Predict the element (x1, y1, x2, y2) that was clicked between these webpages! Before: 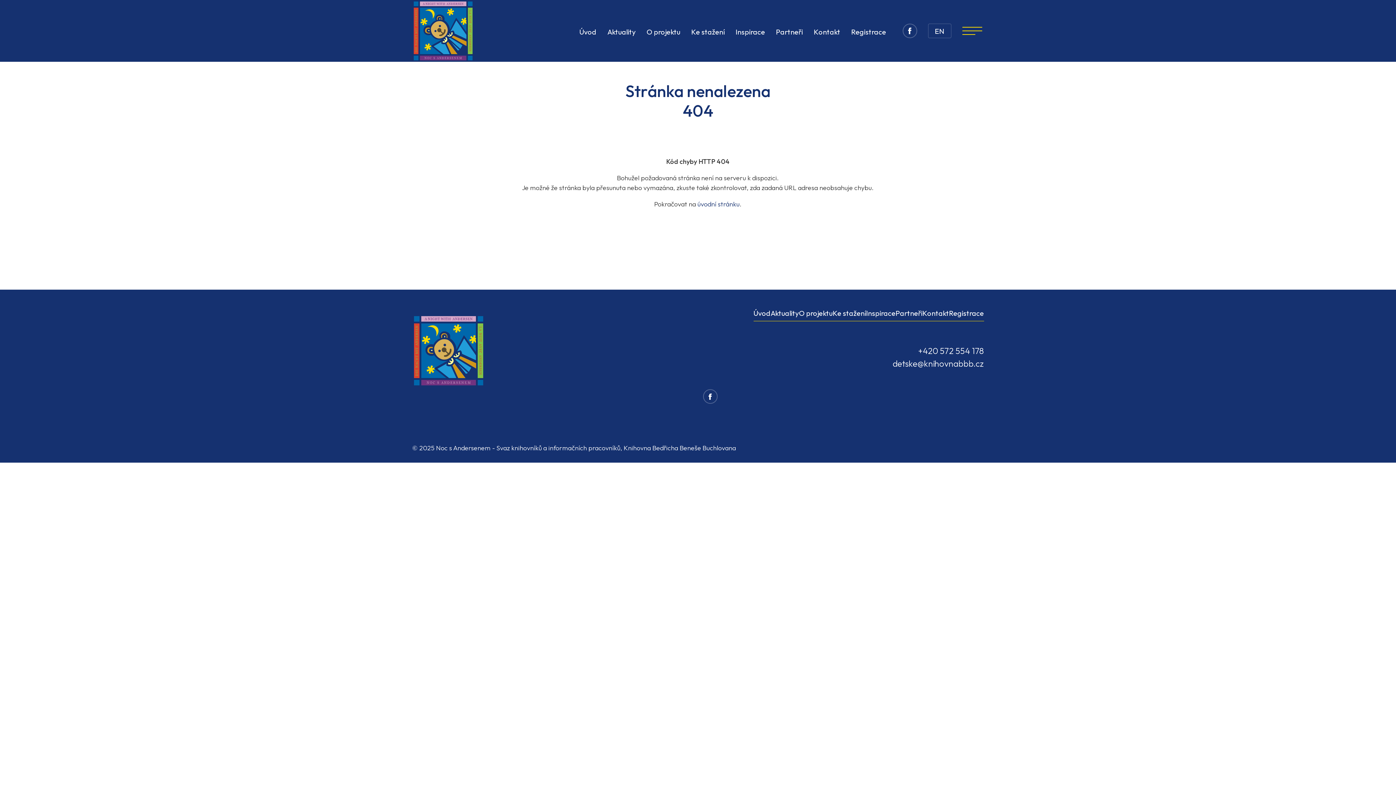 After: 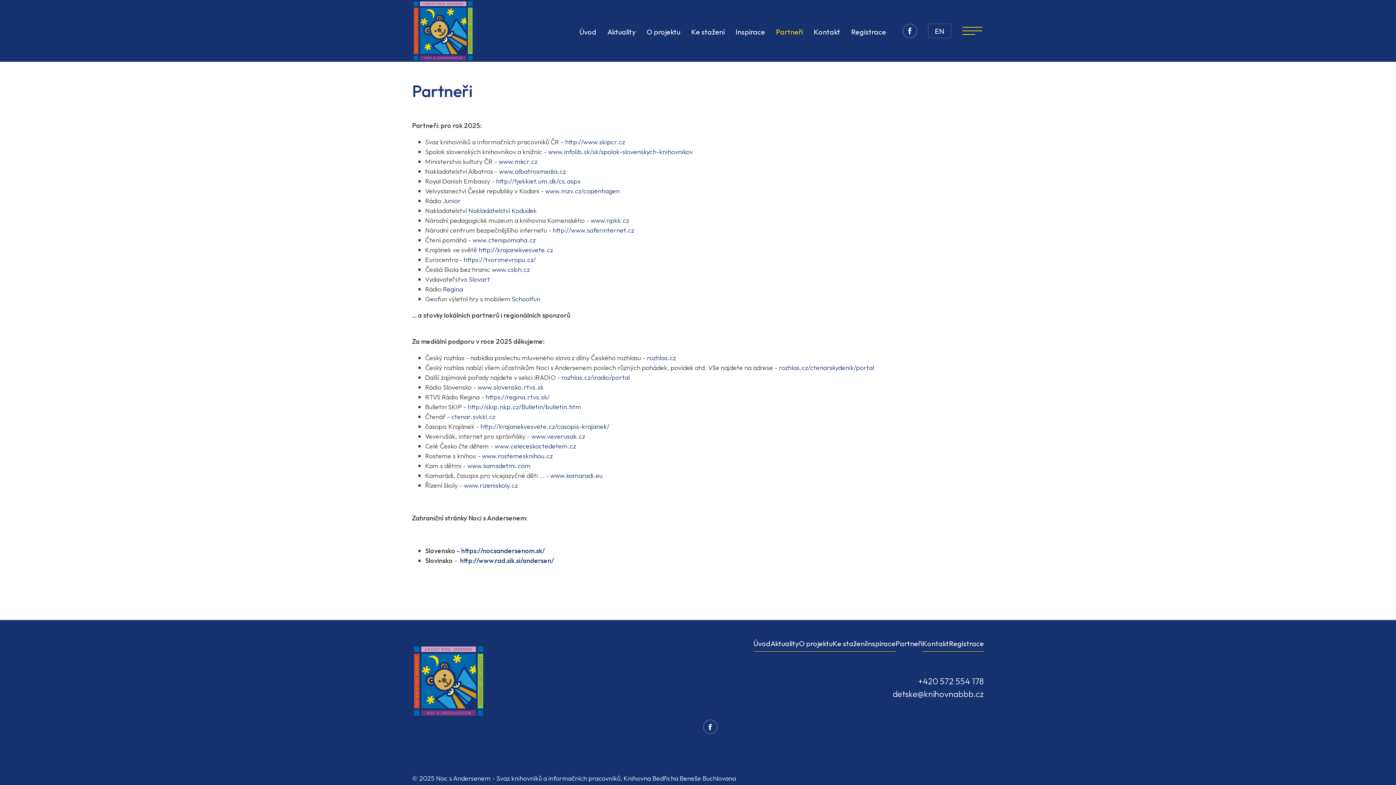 Action: label: Partneři bbox: (895, 305, 922, 321)